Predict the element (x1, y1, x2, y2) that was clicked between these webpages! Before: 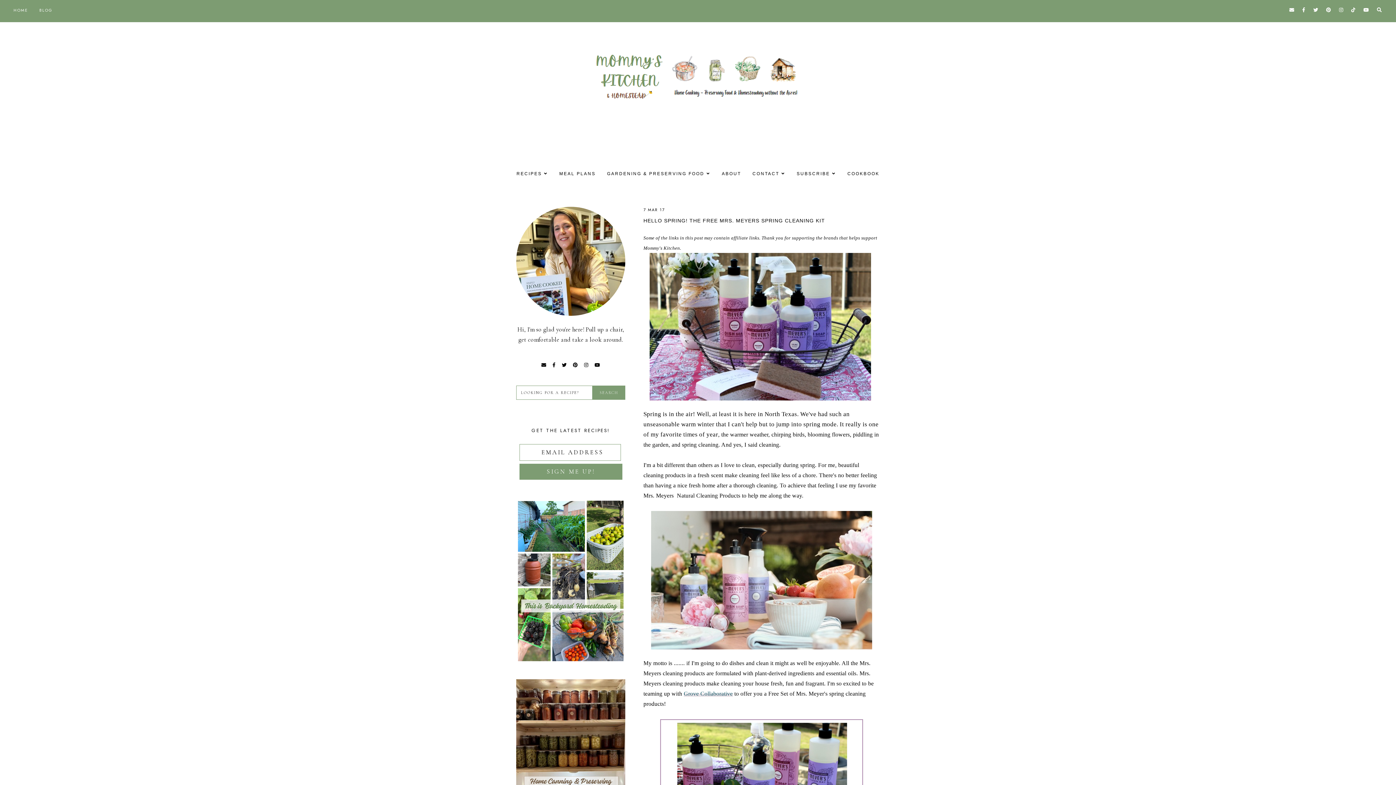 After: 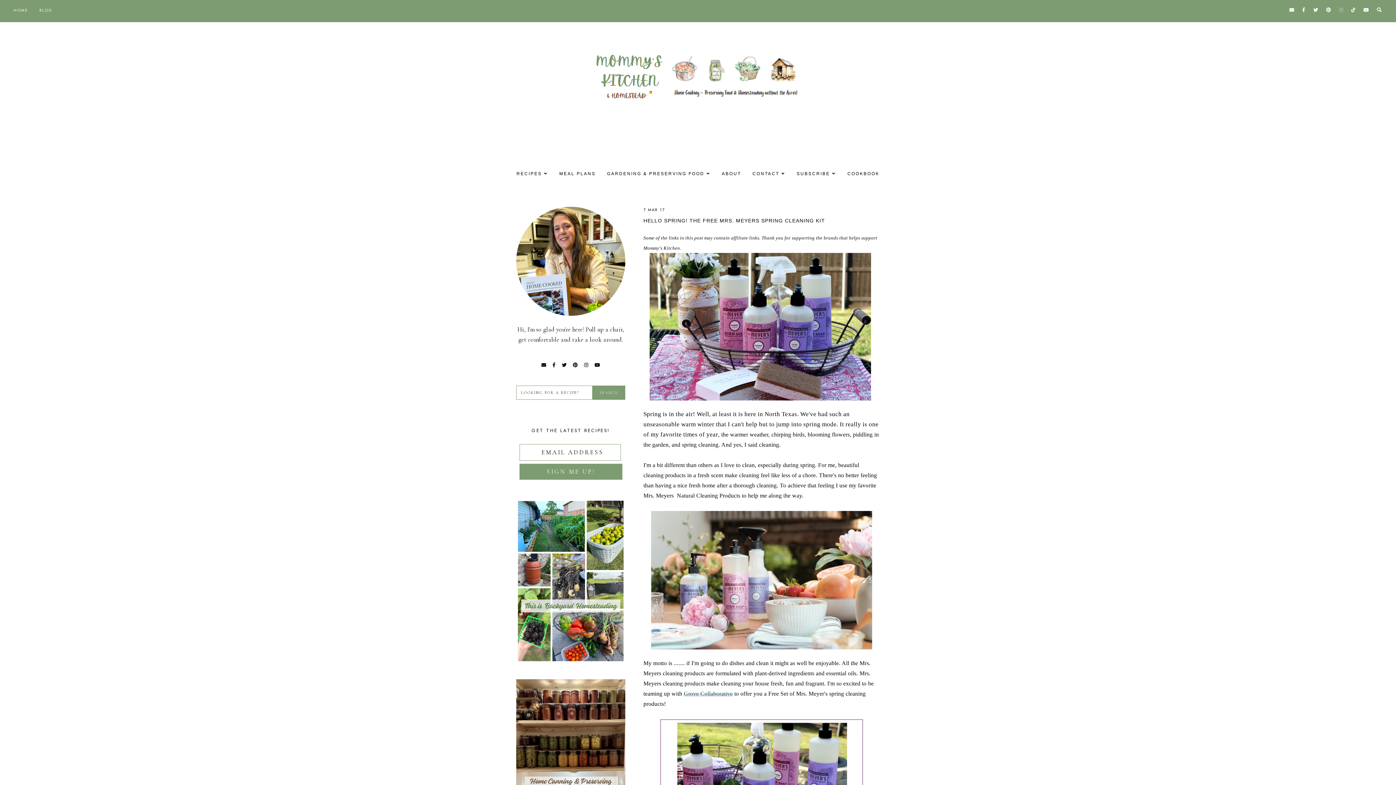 Action: bbox: (1339, 6, 1344, 13)